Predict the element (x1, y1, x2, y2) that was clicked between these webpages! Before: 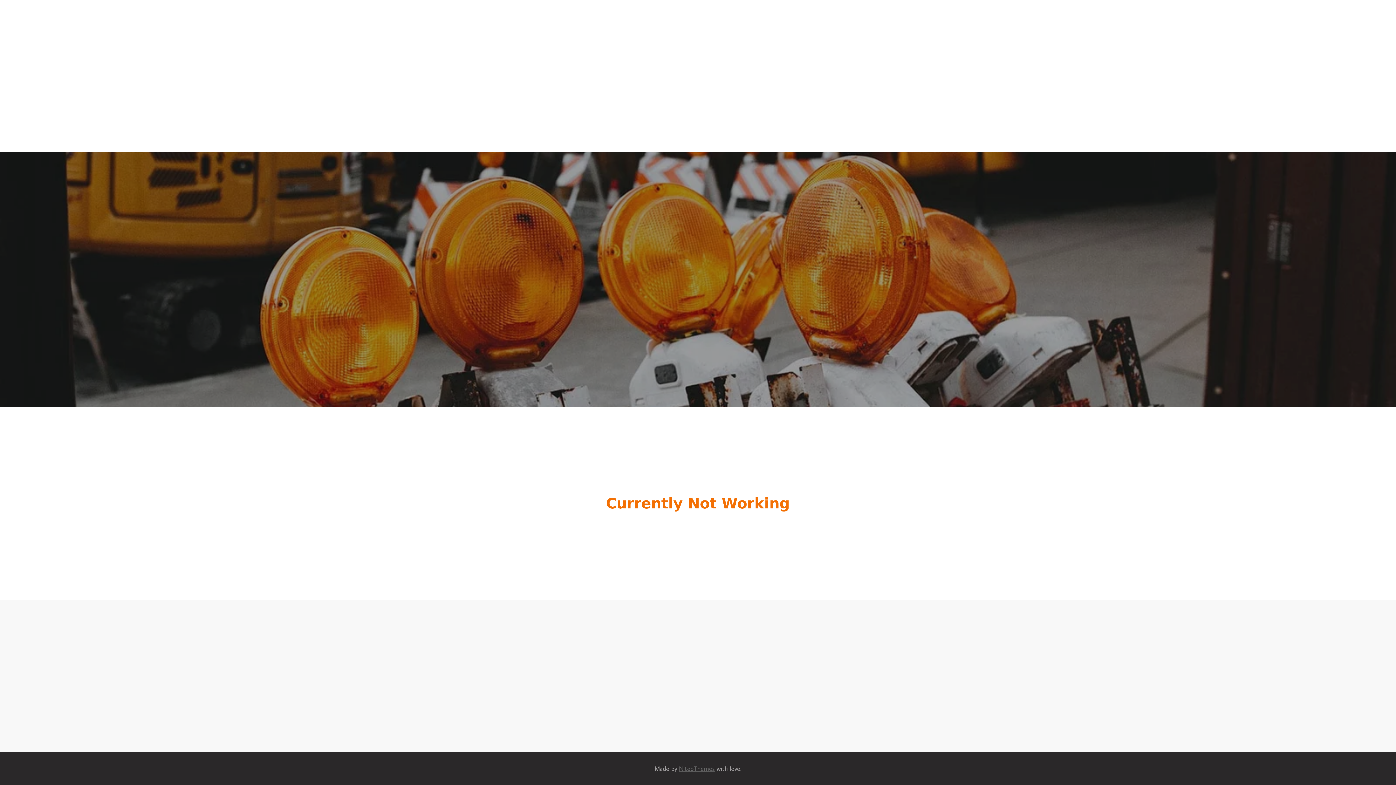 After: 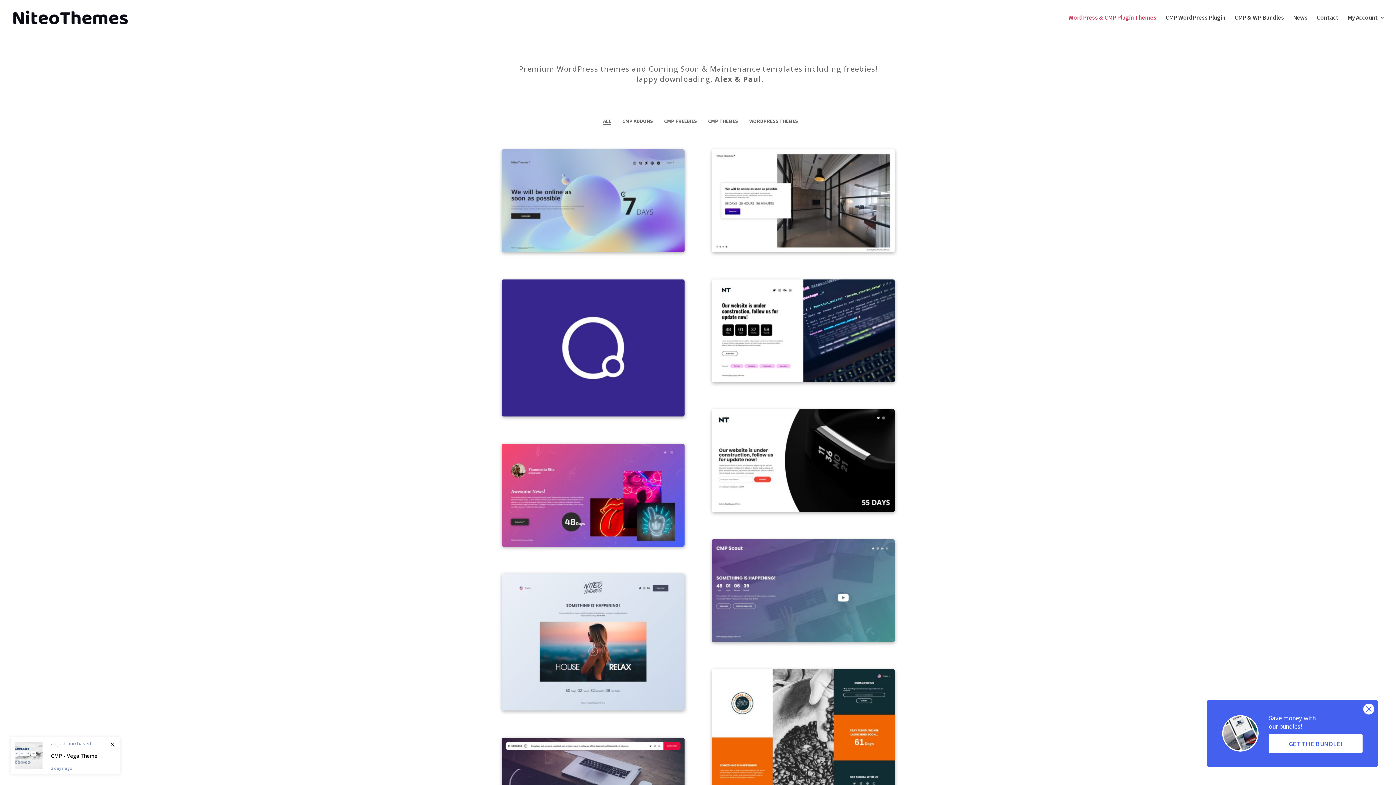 Action: bbox: (679, 765, 715, 773) label: NiteoThemes